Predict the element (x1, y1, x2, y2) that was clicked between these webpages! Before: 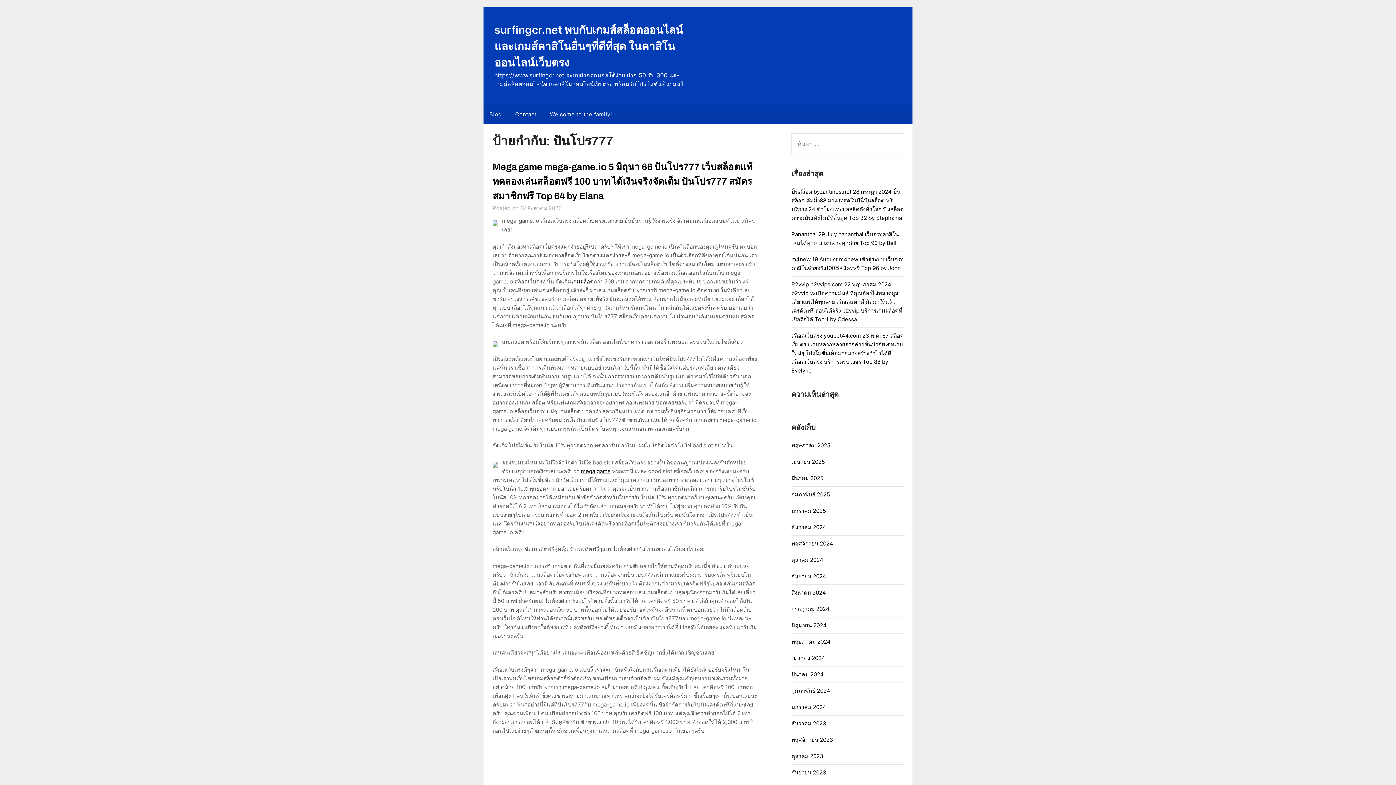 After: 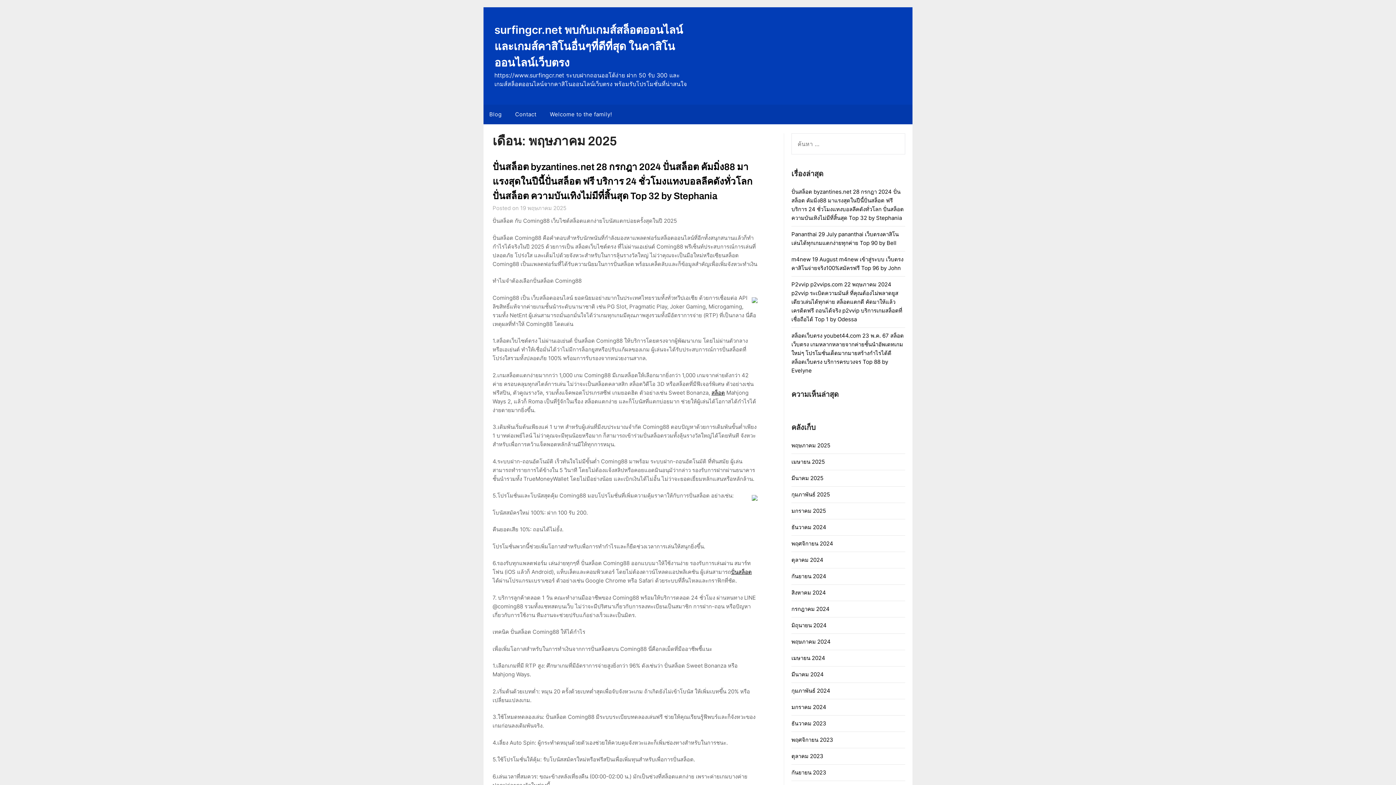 Action: label: พฤษภาคม 2025 bbox: (791, 442, 830, 449)